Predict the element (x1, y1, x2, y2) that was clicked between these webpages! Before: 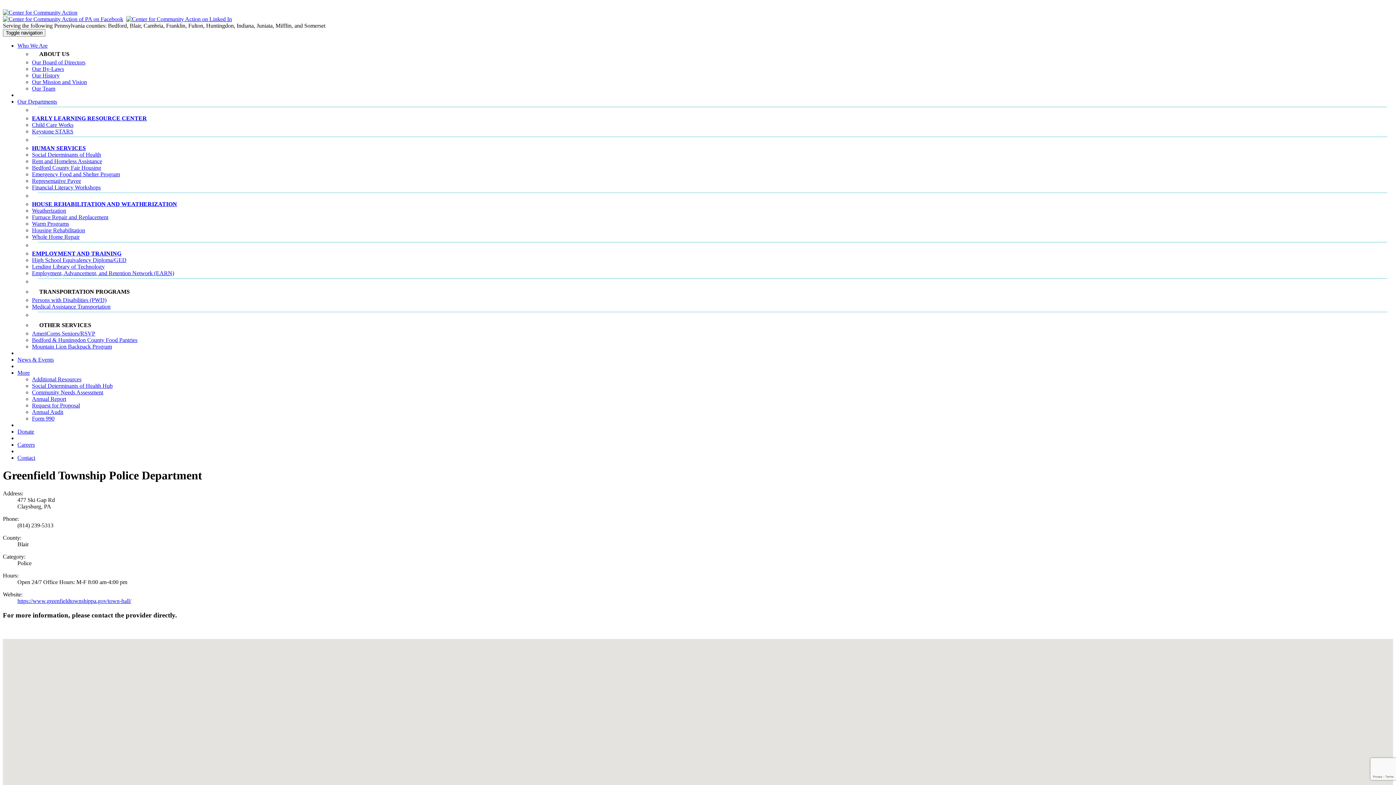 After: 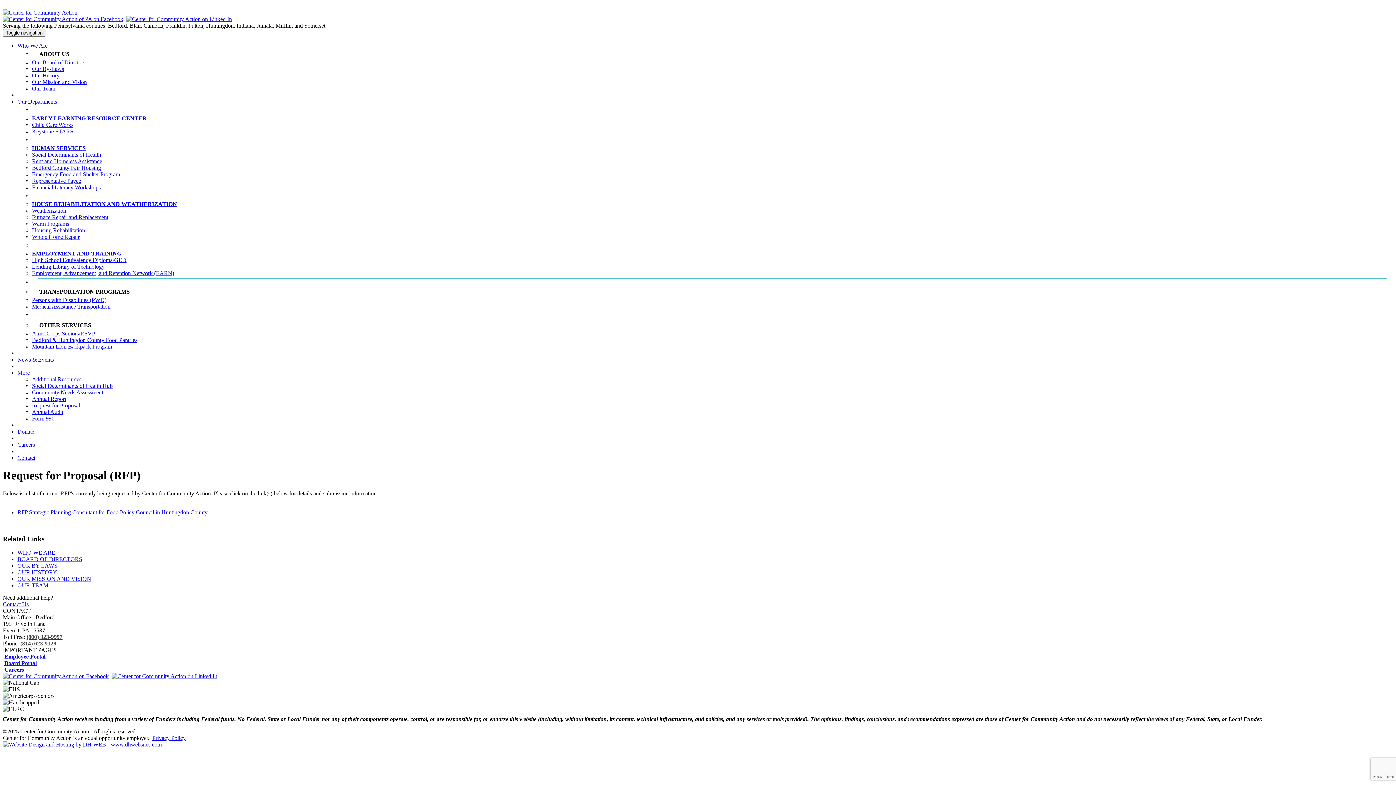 Action: bbox: (32, 402, 80, 408) label: Request for Proposal